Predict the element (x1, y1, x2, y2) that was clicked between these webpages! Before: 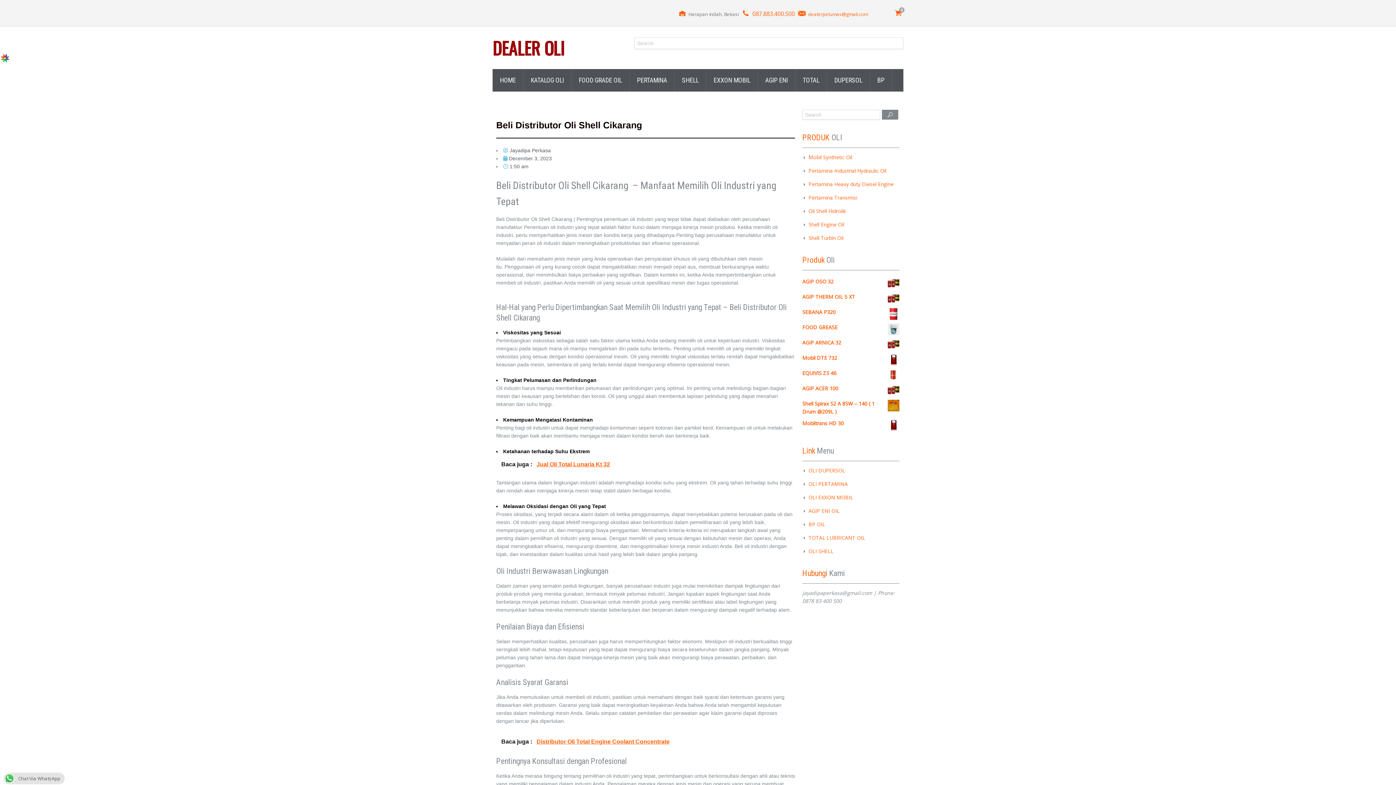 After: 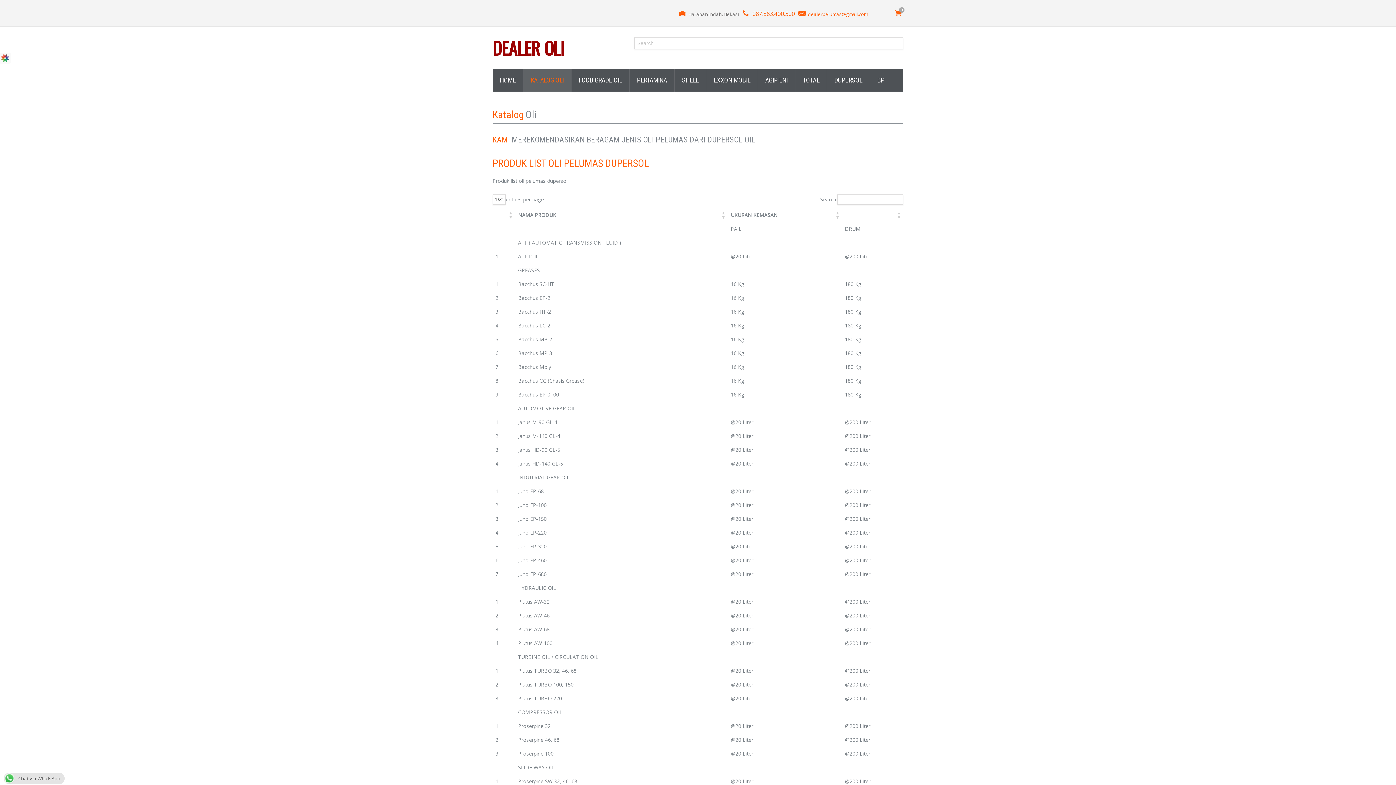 Action: label: KATALOG OLI bbox: (523, 69, 571, 91)